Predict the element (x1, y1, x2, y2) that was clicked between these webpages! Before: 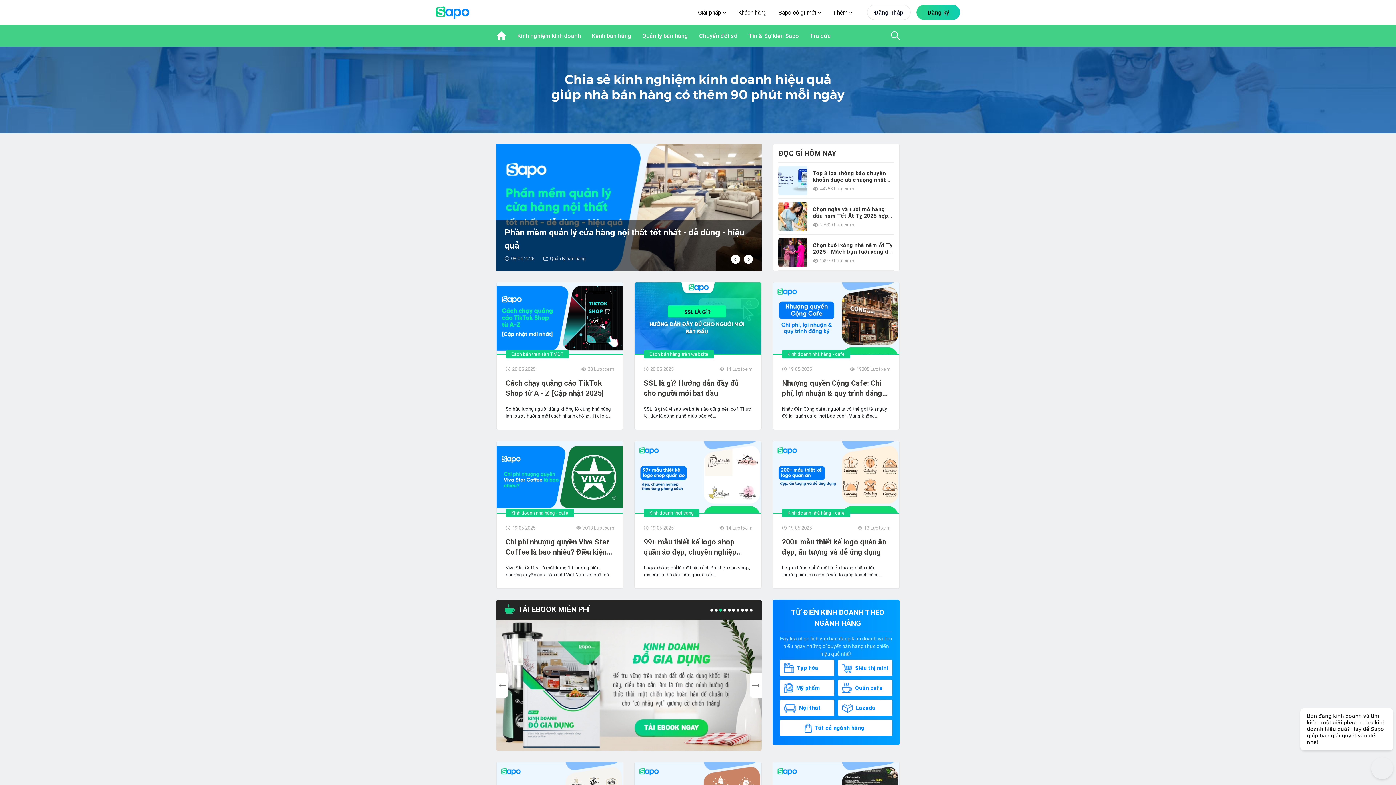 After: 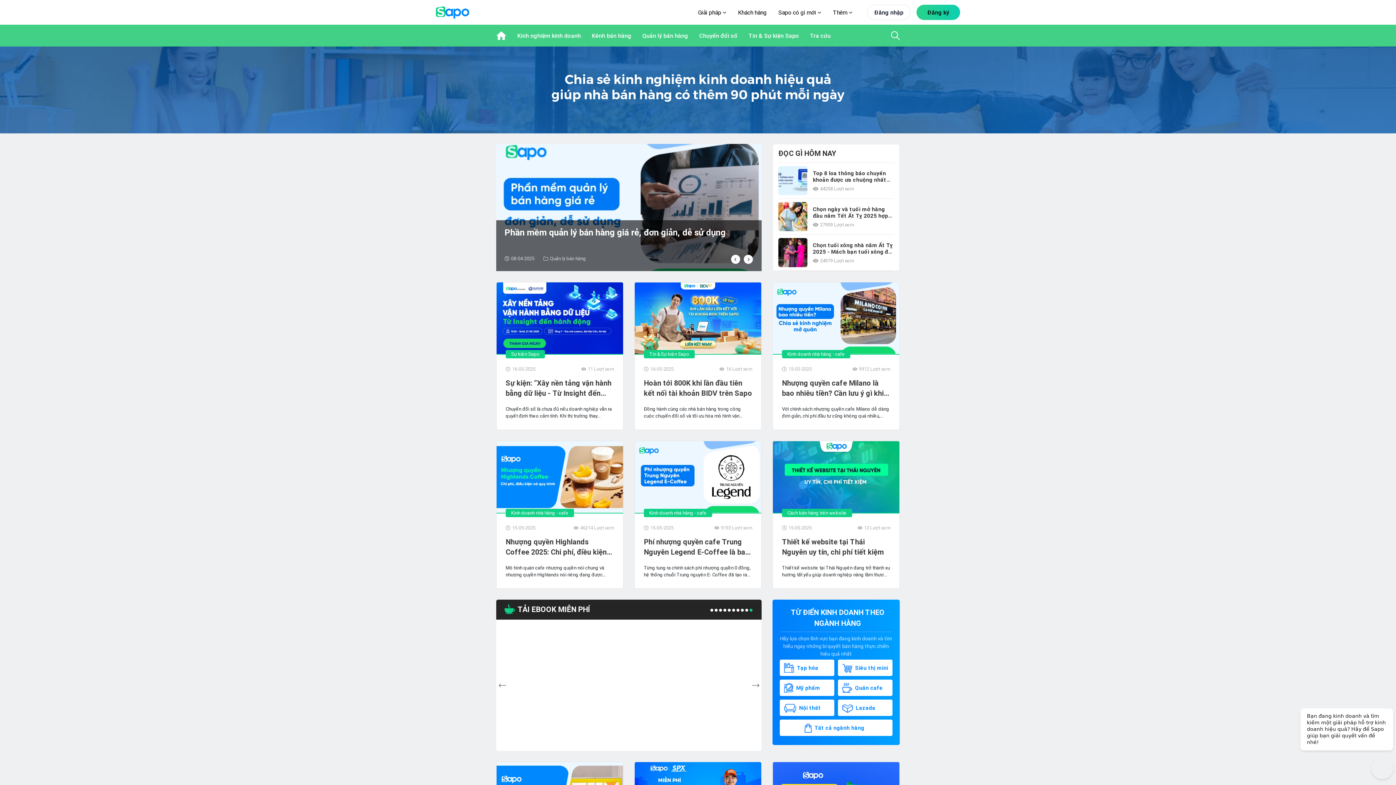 Action: label: Chia sẻ kinh nghiệm kinh doanh hiệu quả
giúp nhà bán hàng có thêm 90 phút mỗi ngày bbox: (551, 71, 844, 102)